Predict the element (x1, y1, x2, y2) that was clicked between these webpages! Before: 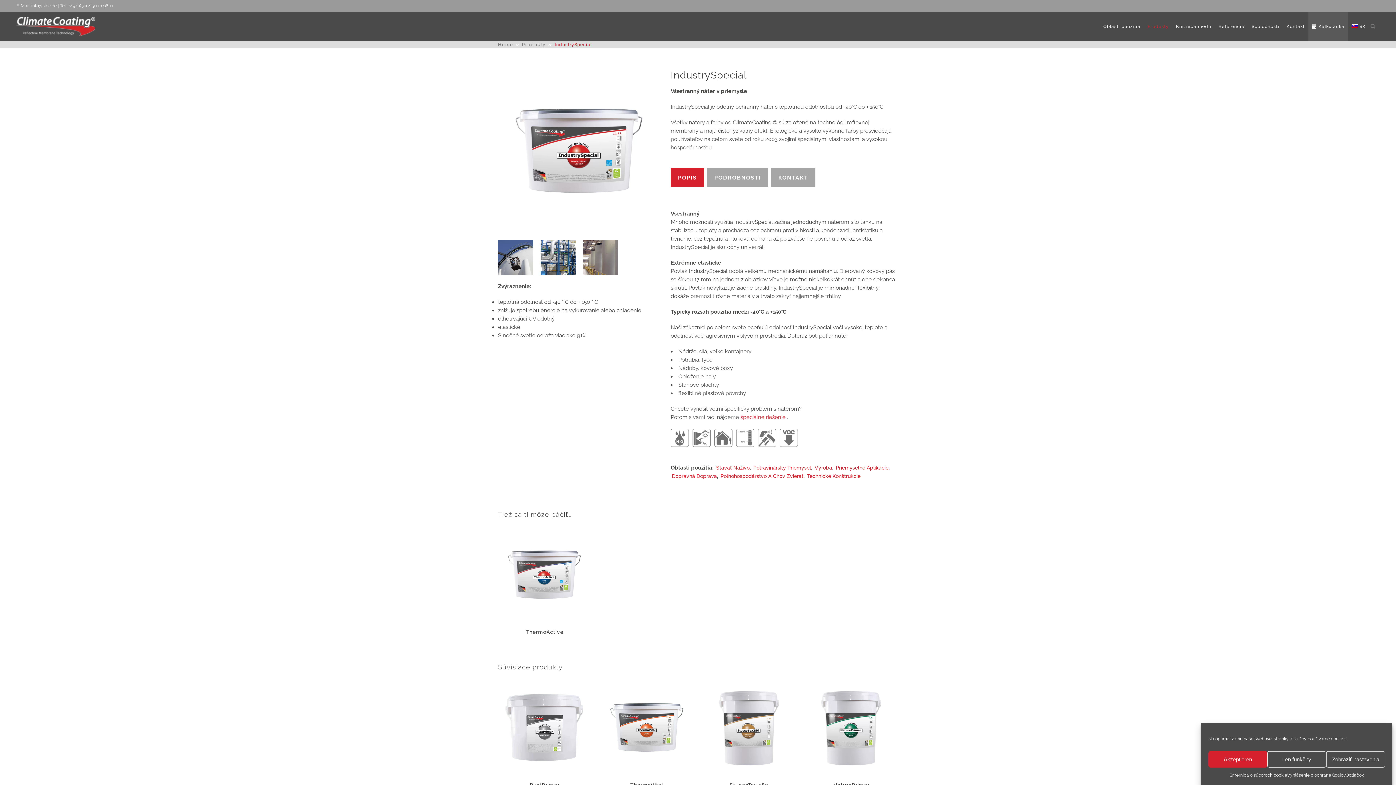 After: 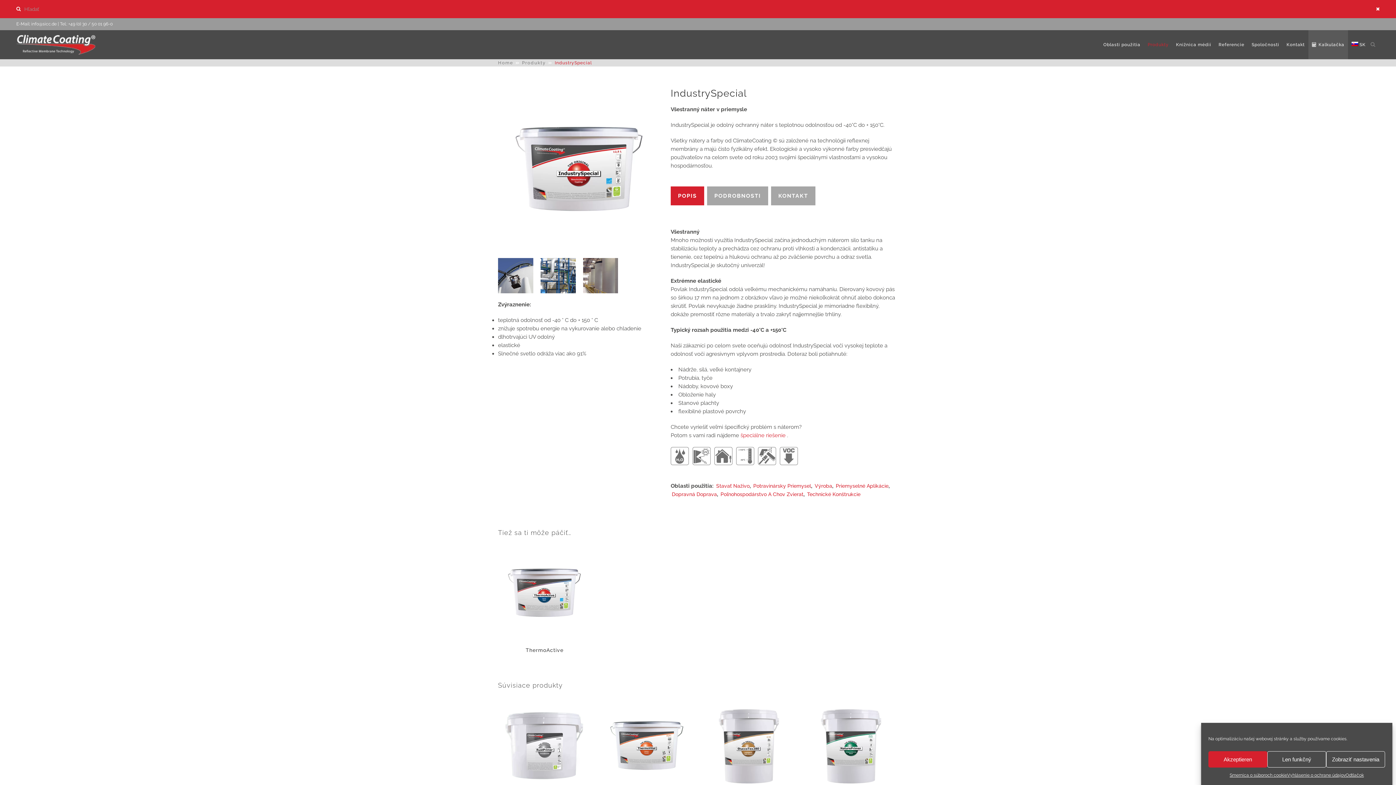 Action: bbox: (1366, 23, 1380, 29)